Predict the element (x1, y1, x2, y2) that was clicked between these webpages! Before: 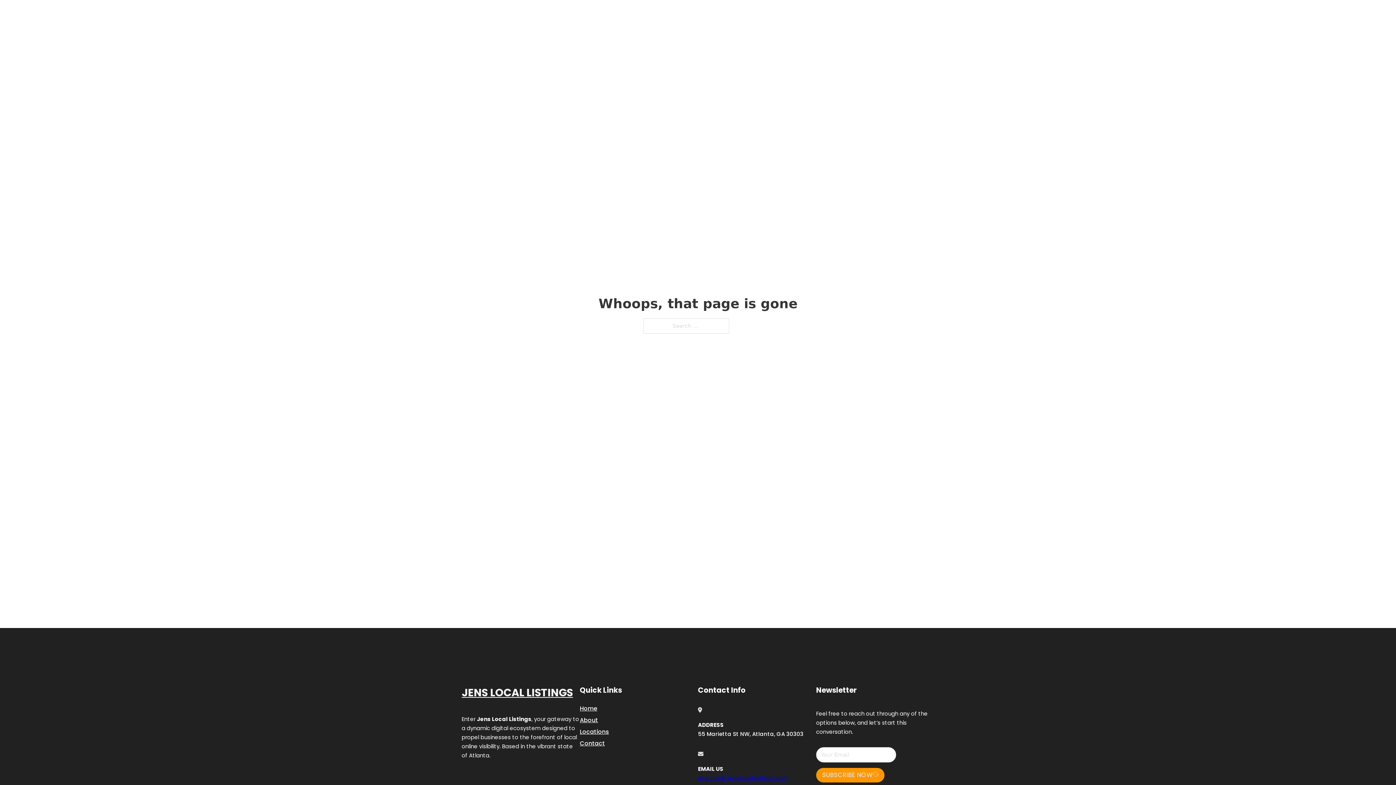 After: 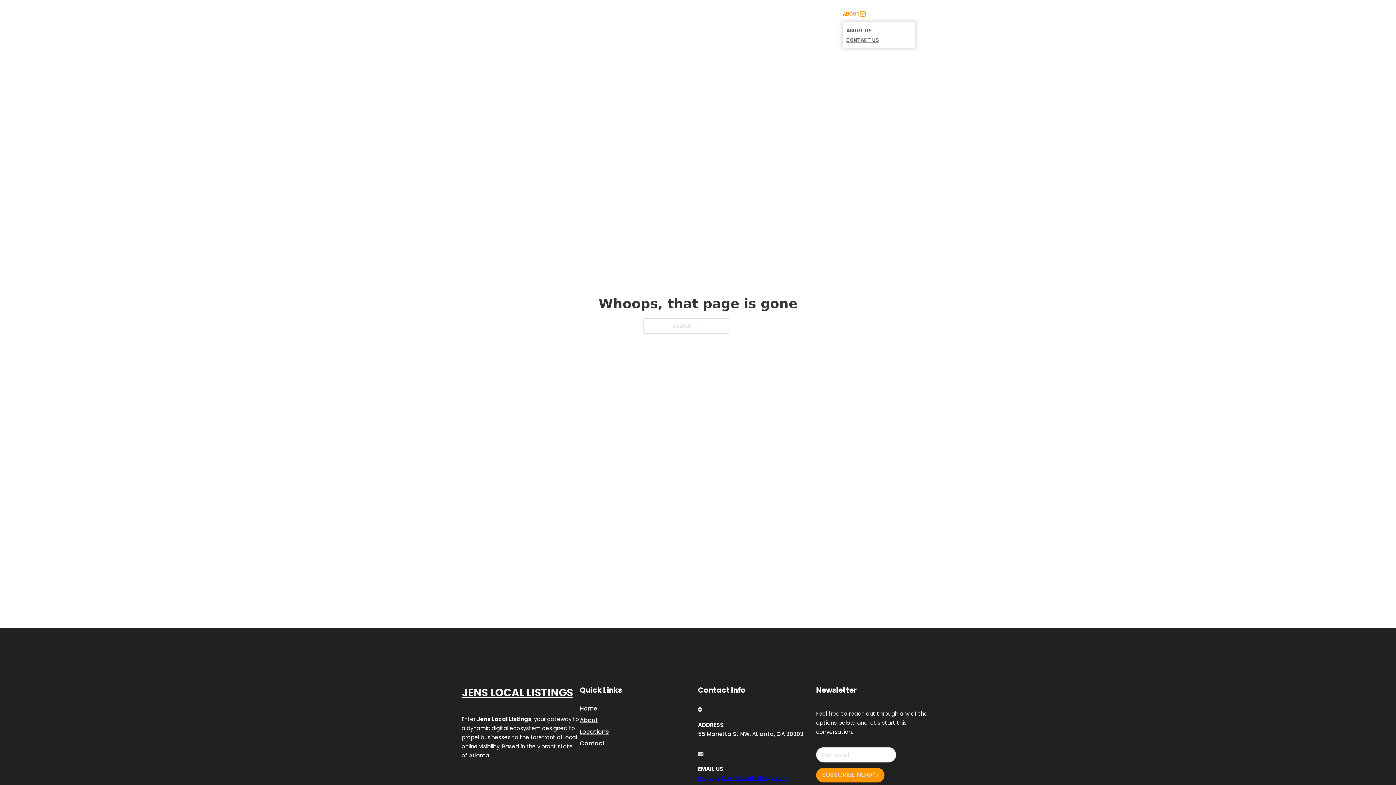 Action: bbox: (860, 11, 865, 16) label: Toggle dropdown